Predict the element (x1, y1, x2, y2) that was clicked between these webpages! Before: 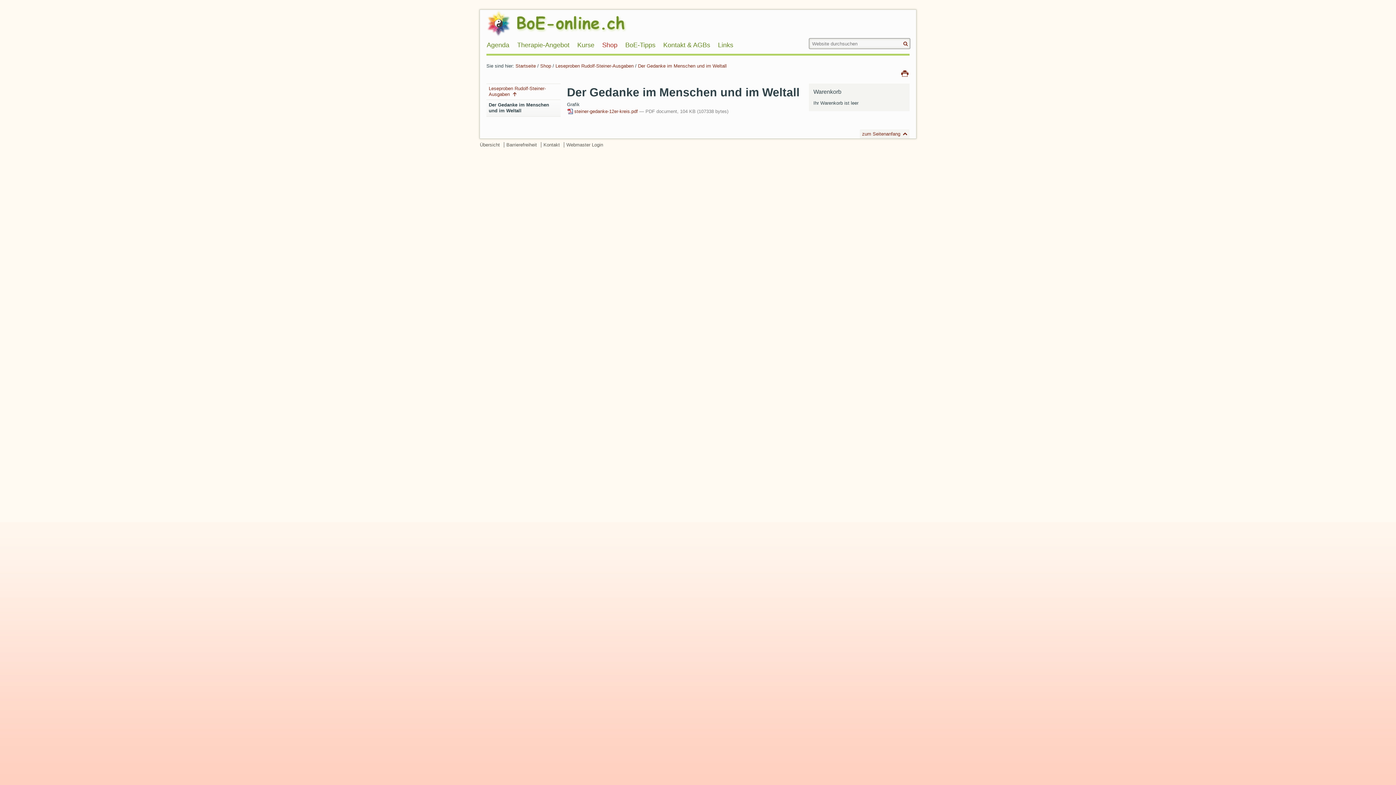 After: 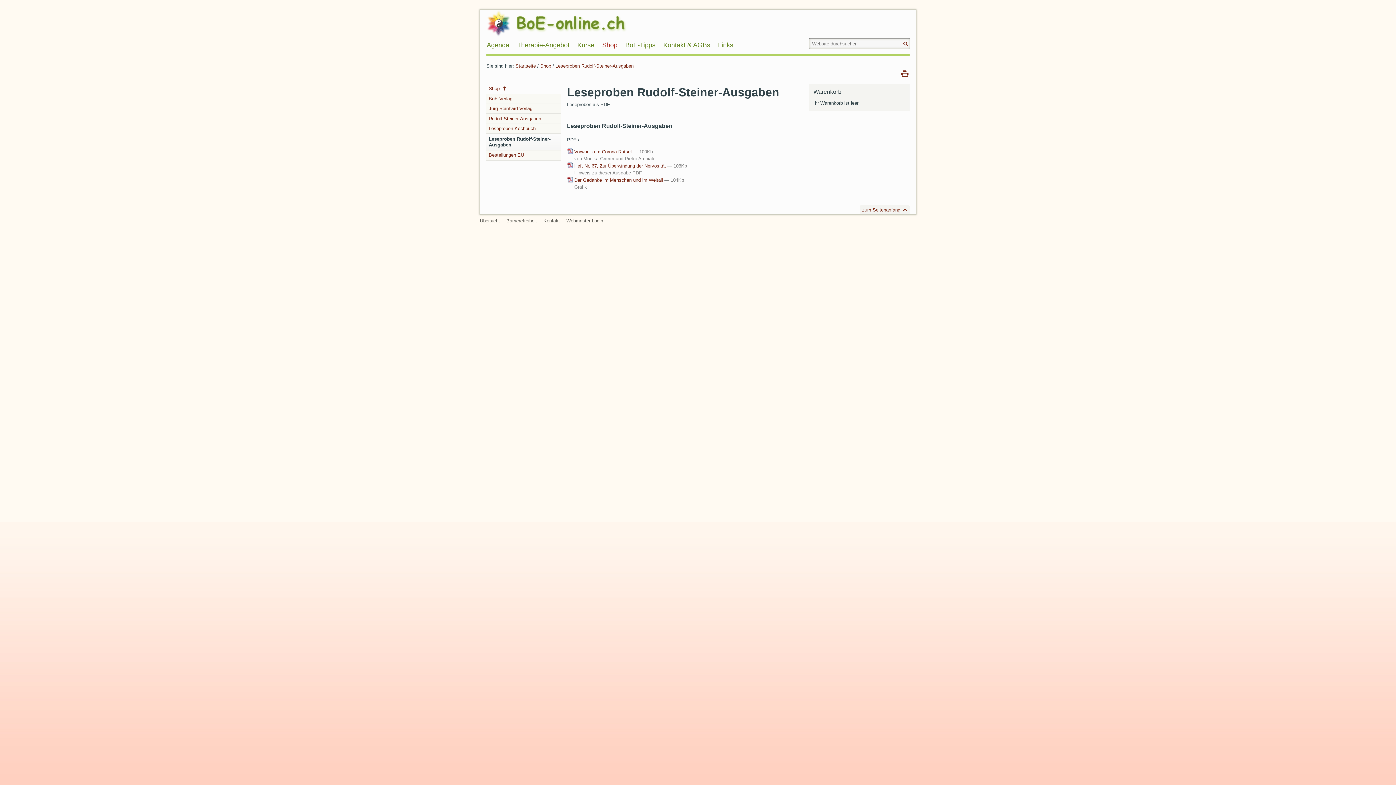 Action: label: Leseproben Rudolf-Steiner-Ausgaben bbox: (555, 63, 633, 68)